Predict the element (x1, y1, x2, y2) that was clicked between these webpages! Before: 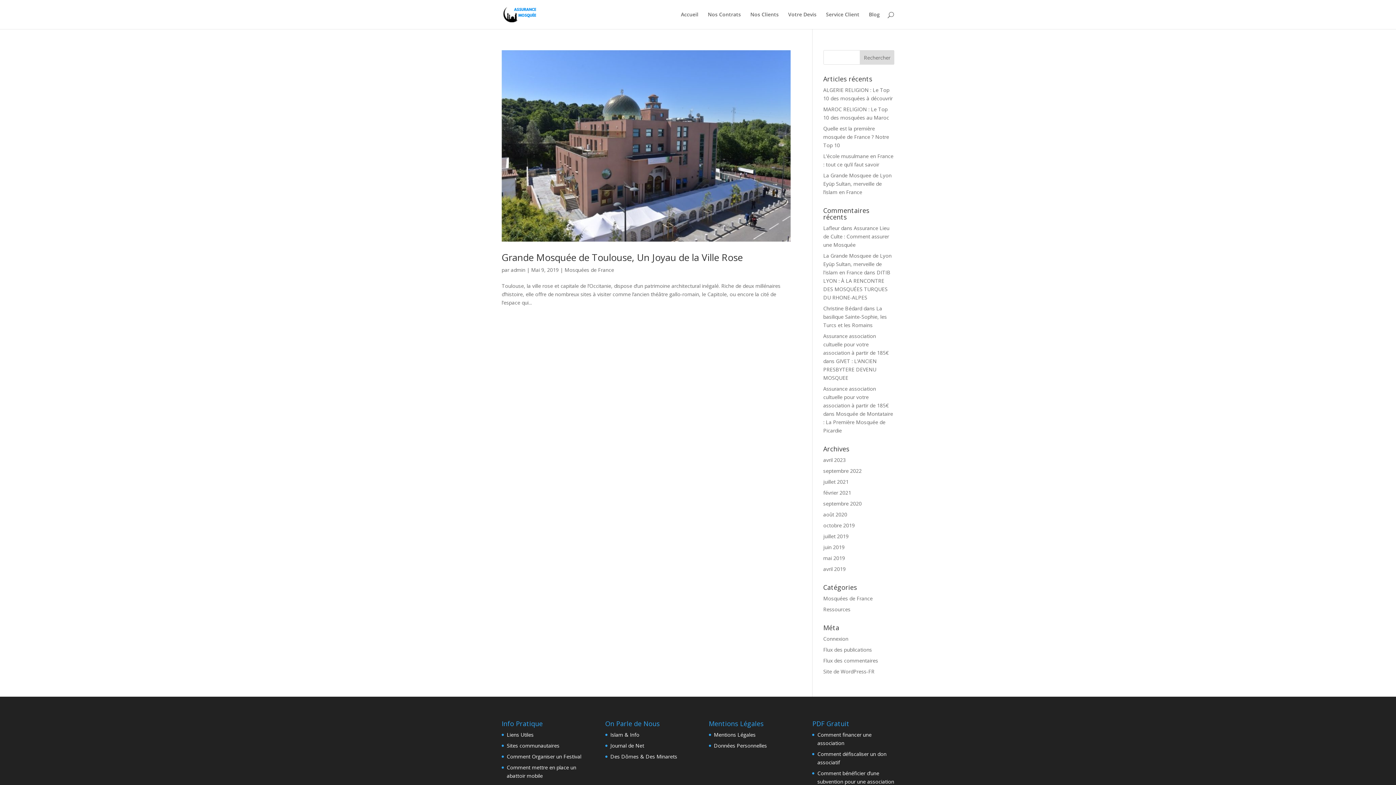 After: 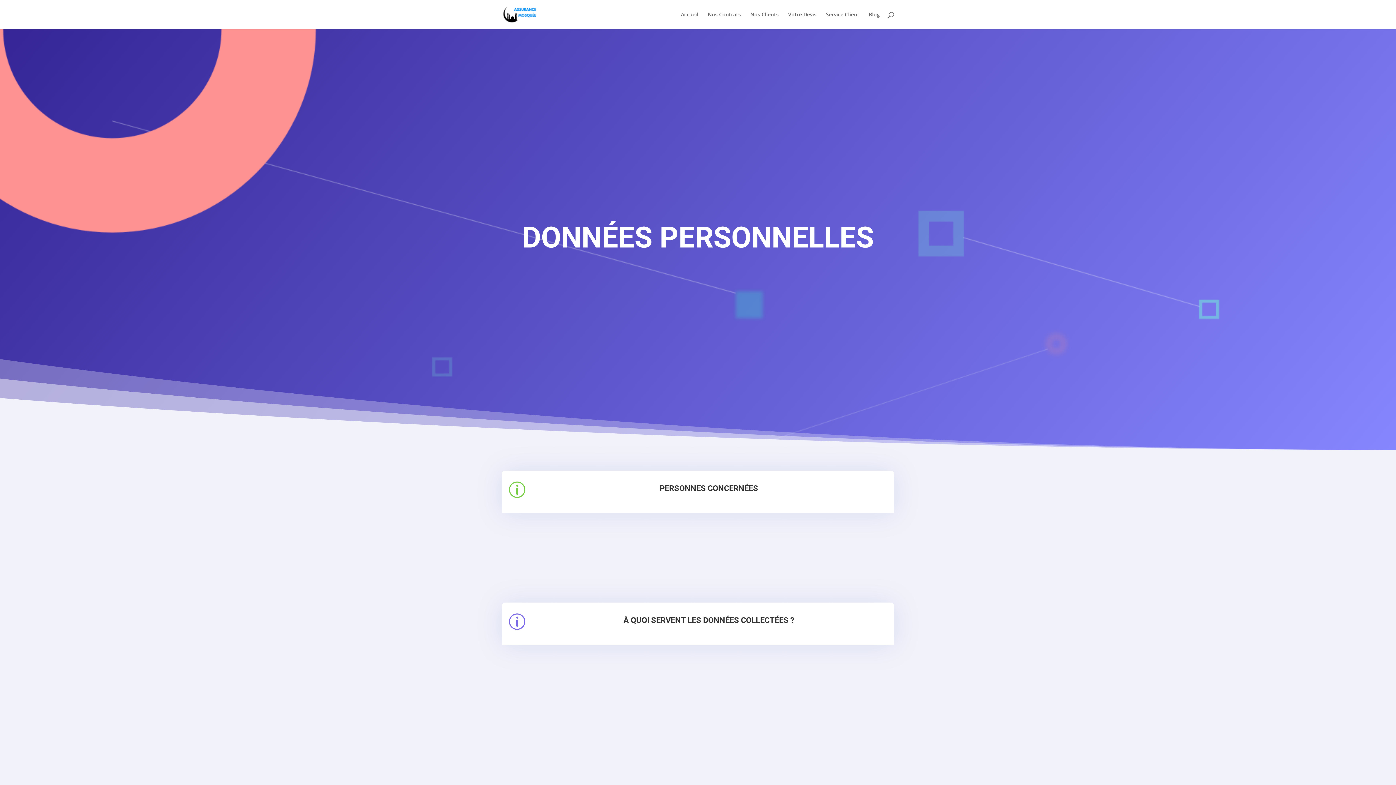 Action: label: Données Personnelles bbox: (714, 742, 767, 749)